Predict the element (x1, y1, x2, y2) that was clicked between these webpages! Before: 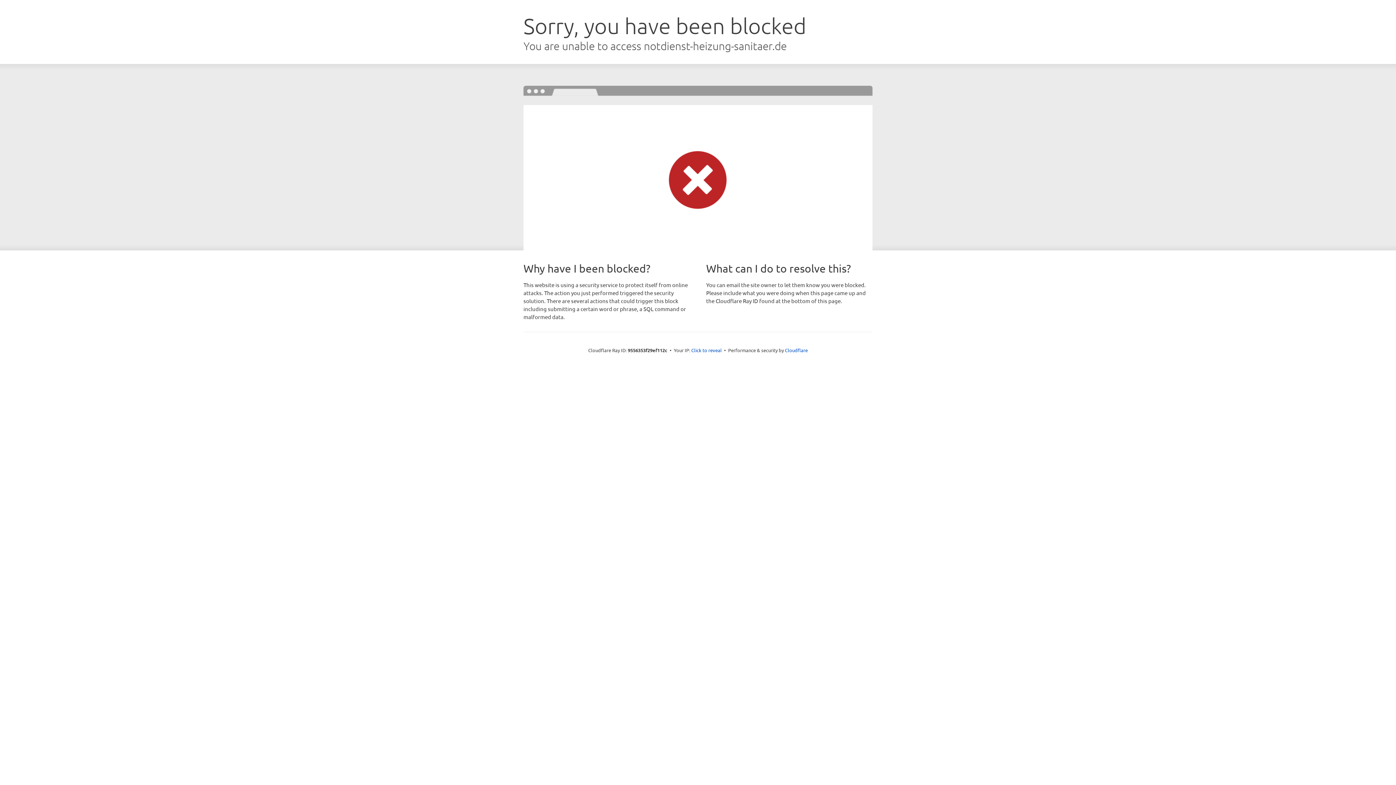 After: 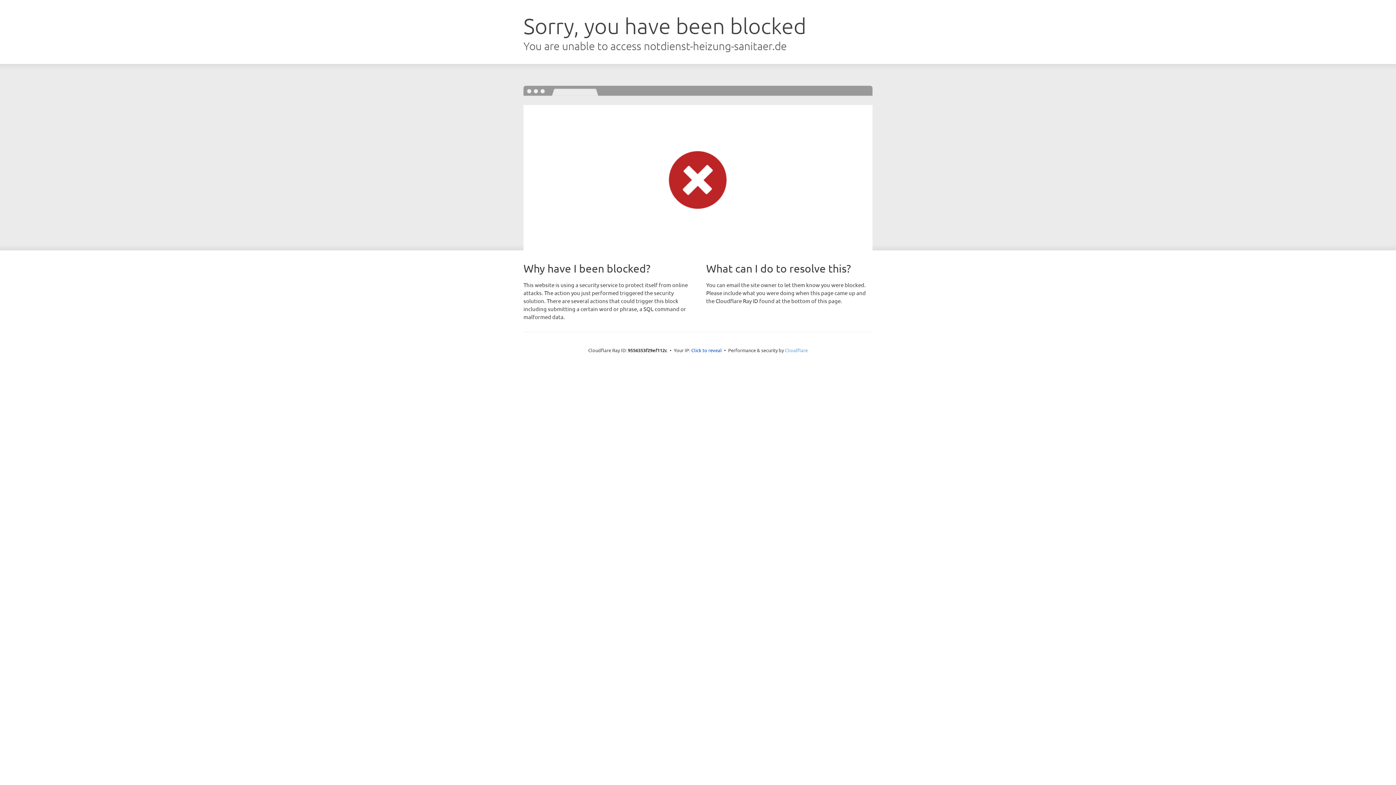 Action: label: Cloudflare bbox: (785, 347, 808, 353)